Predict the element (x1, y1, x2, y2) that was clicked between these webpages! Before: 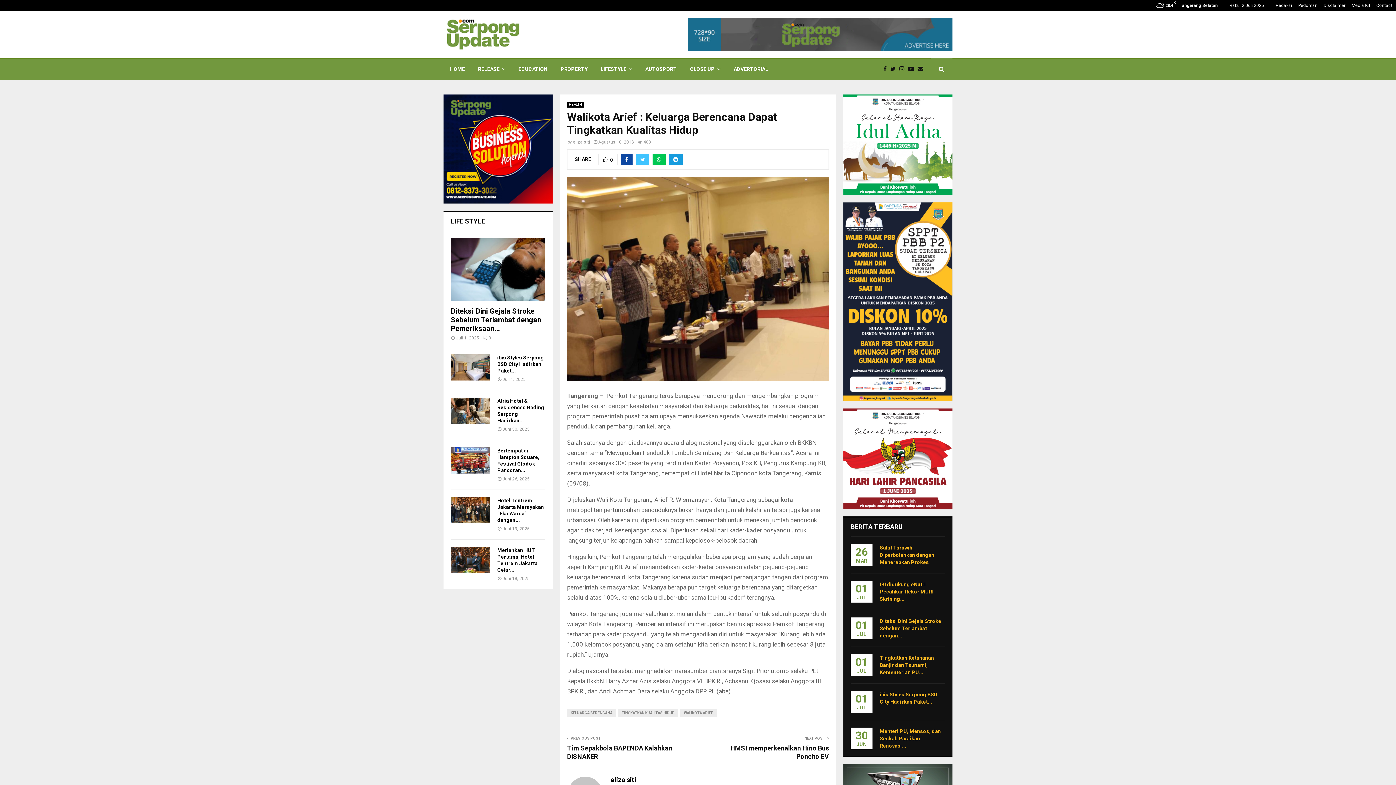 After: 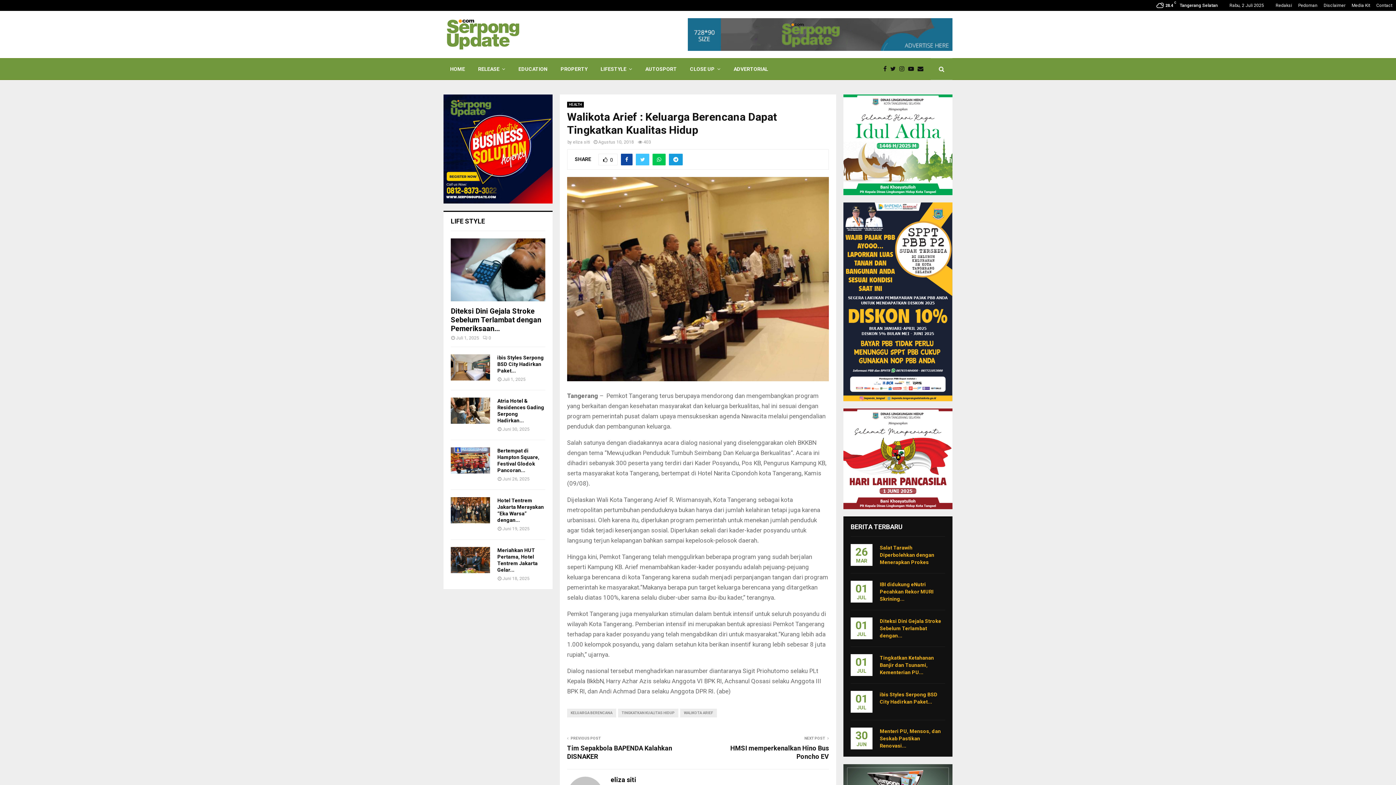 Action: bbox: (688, 18, 952, 50)